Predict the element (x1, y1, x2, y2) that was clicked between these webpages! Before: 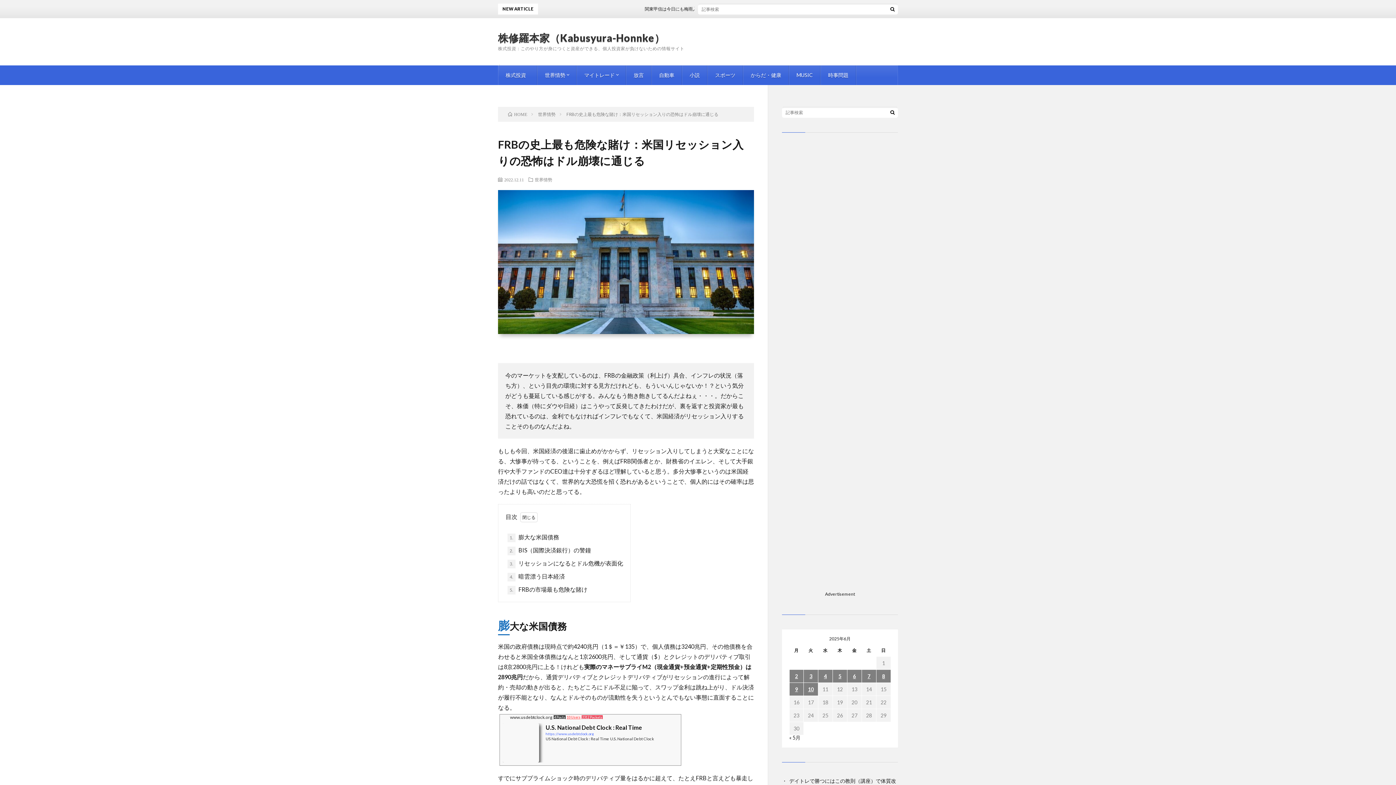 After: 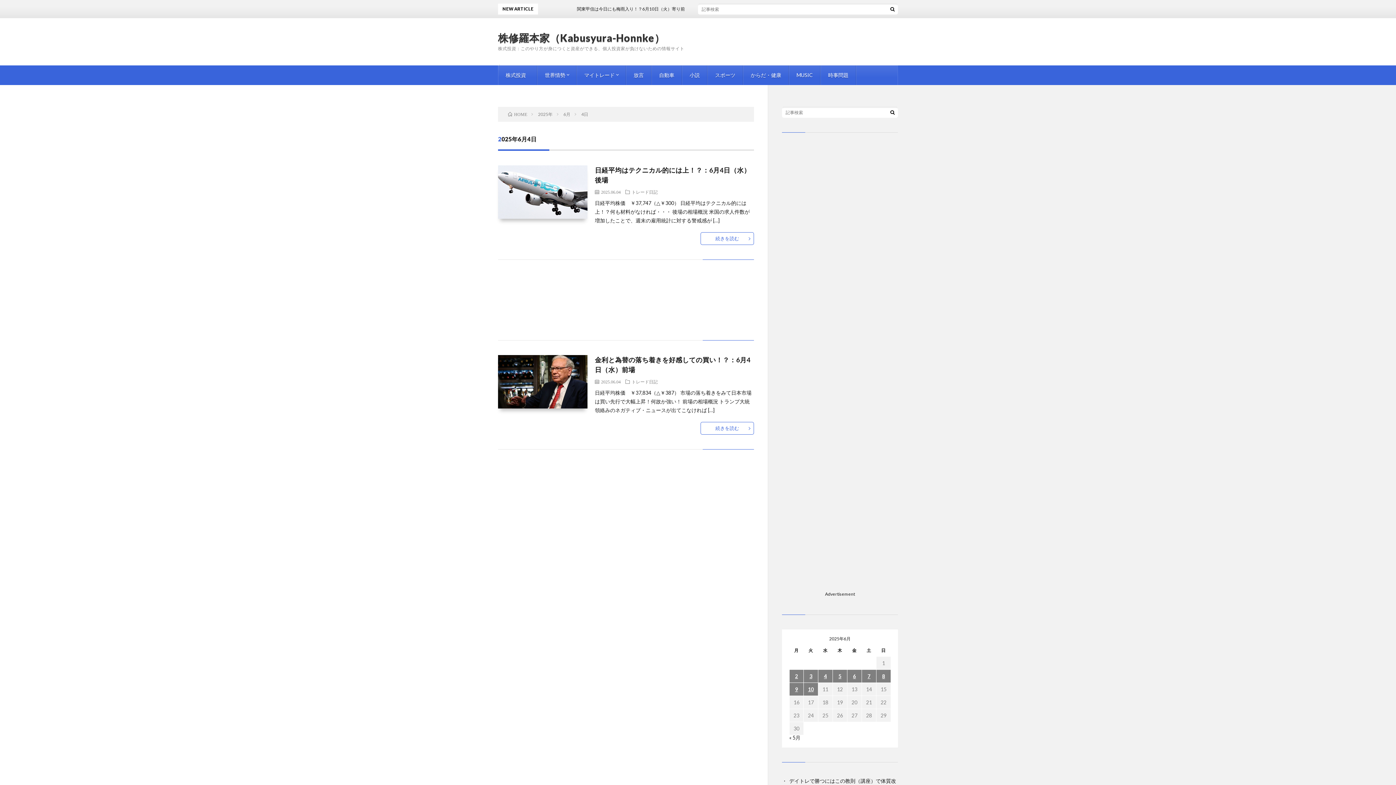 Action: label: 2025年6月4日 に投稿を公開 bbox: (818, 670, 832, 682)